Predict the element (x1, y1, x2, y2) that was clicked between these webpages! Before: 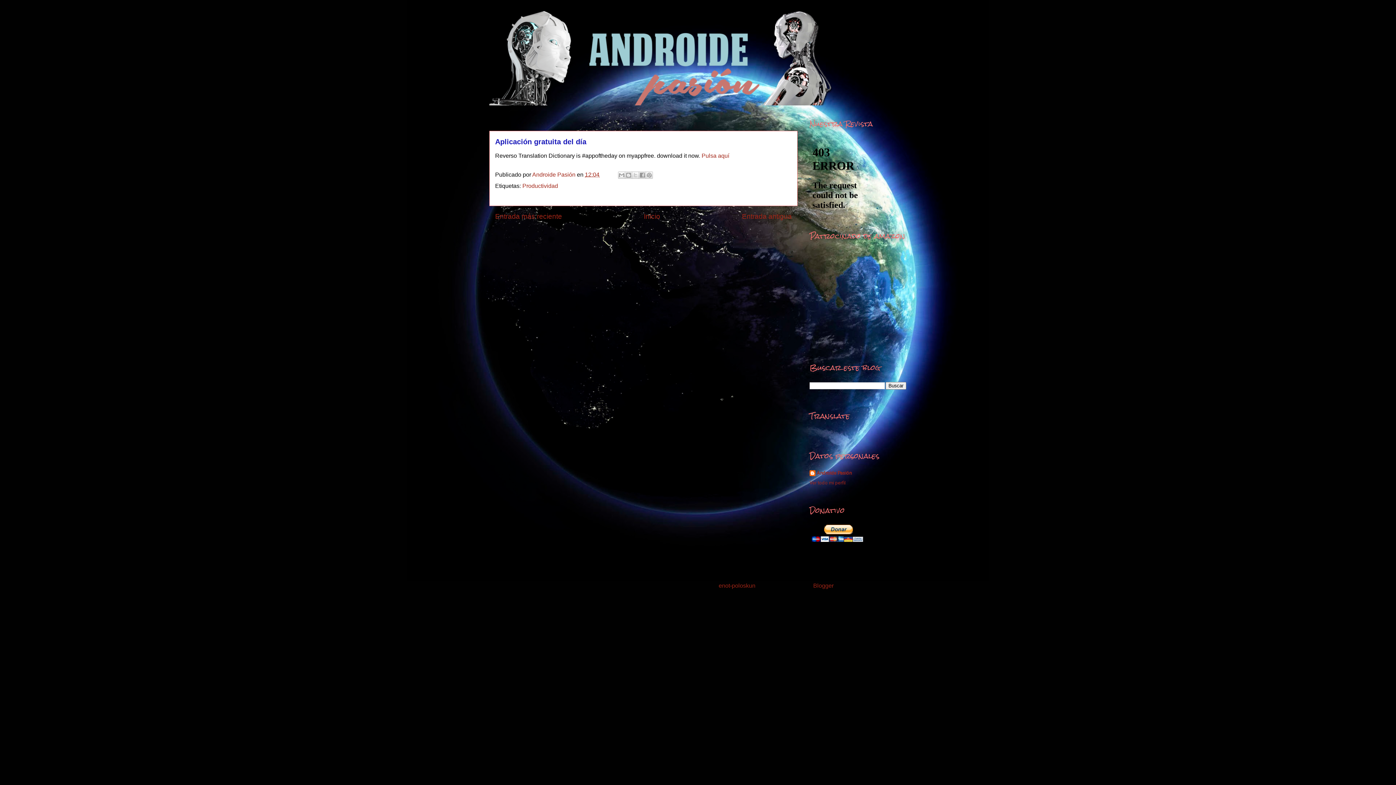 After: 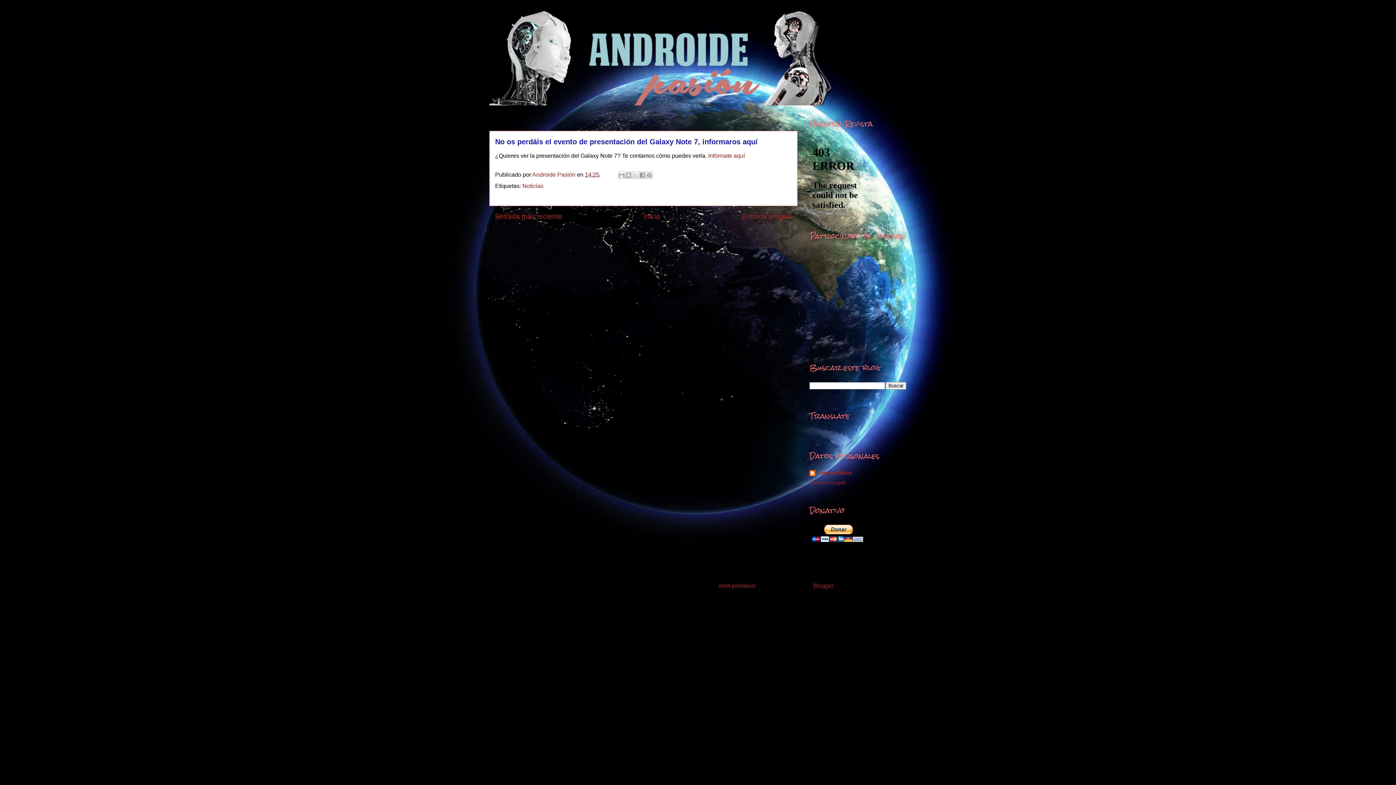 Action: bbox: (495, 212, 562, 220) label: Entrada más reciente